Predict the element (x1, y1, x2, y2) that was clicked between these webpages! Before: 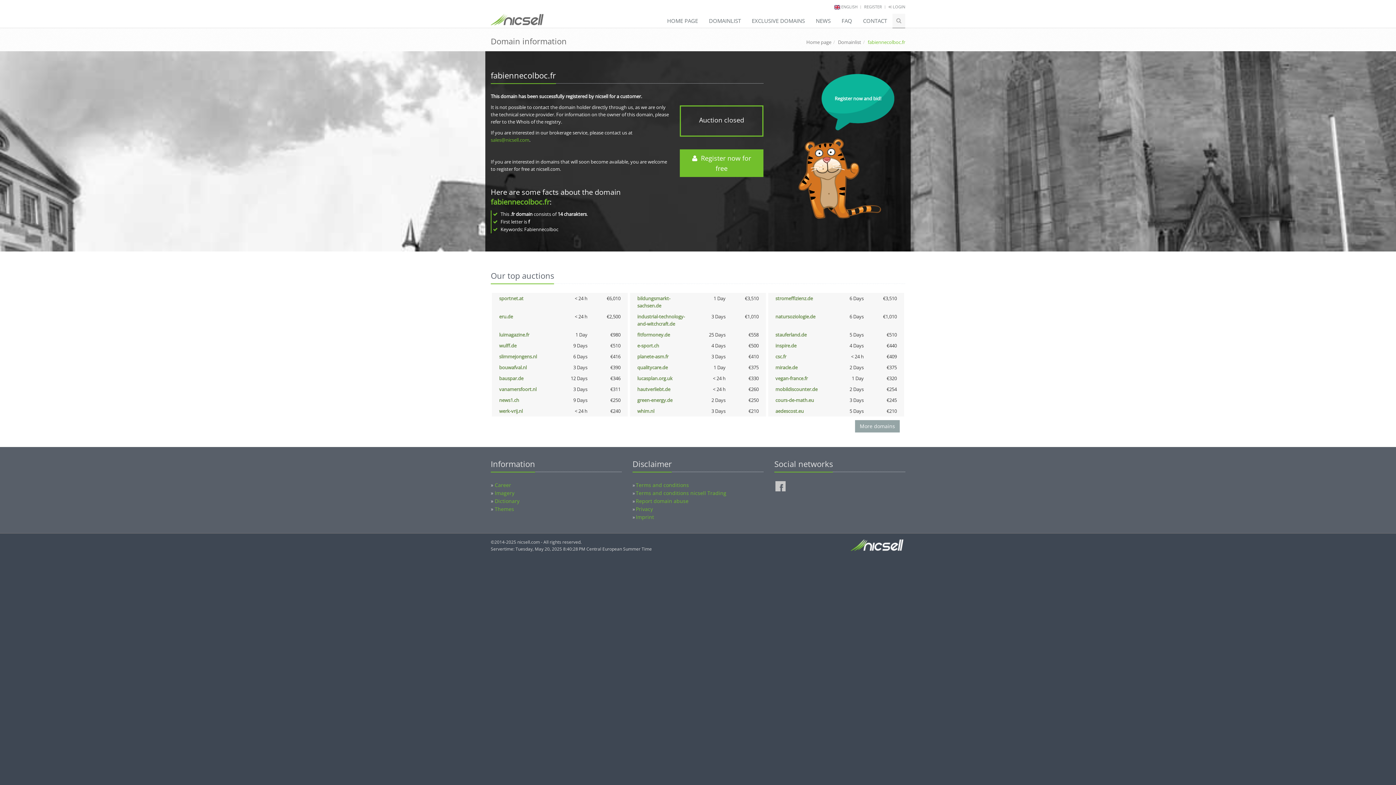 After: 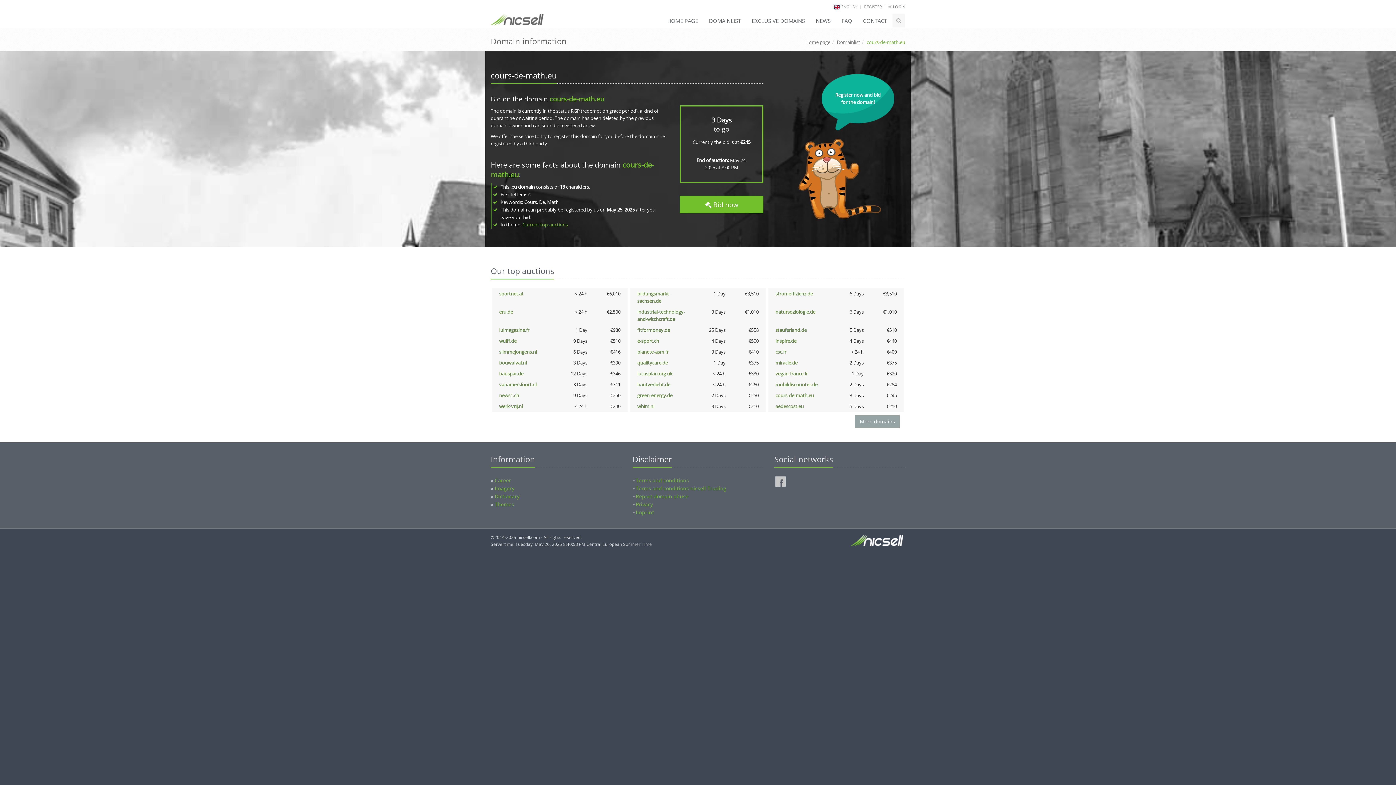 Action: bbox: (775, 397, 814, 403) label: cours-de-math.eu